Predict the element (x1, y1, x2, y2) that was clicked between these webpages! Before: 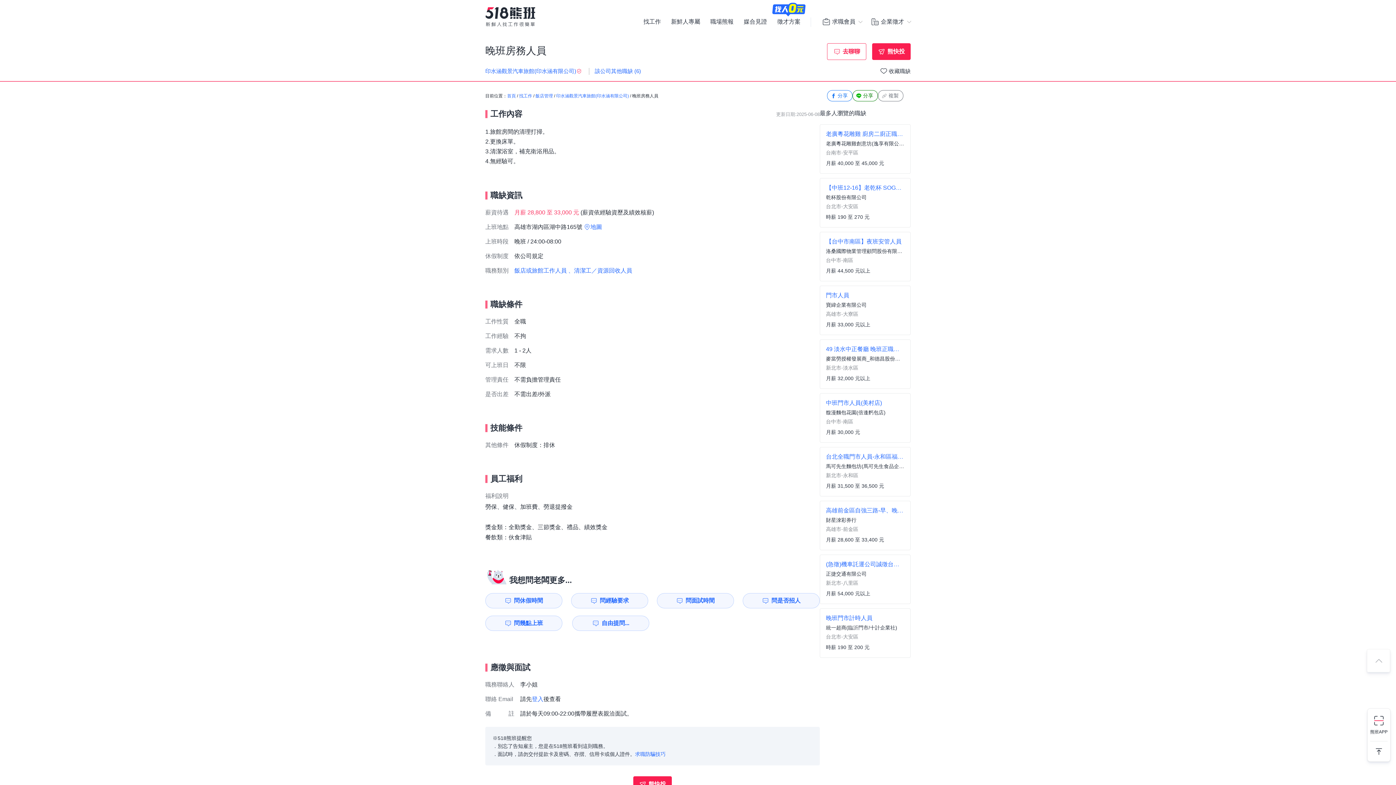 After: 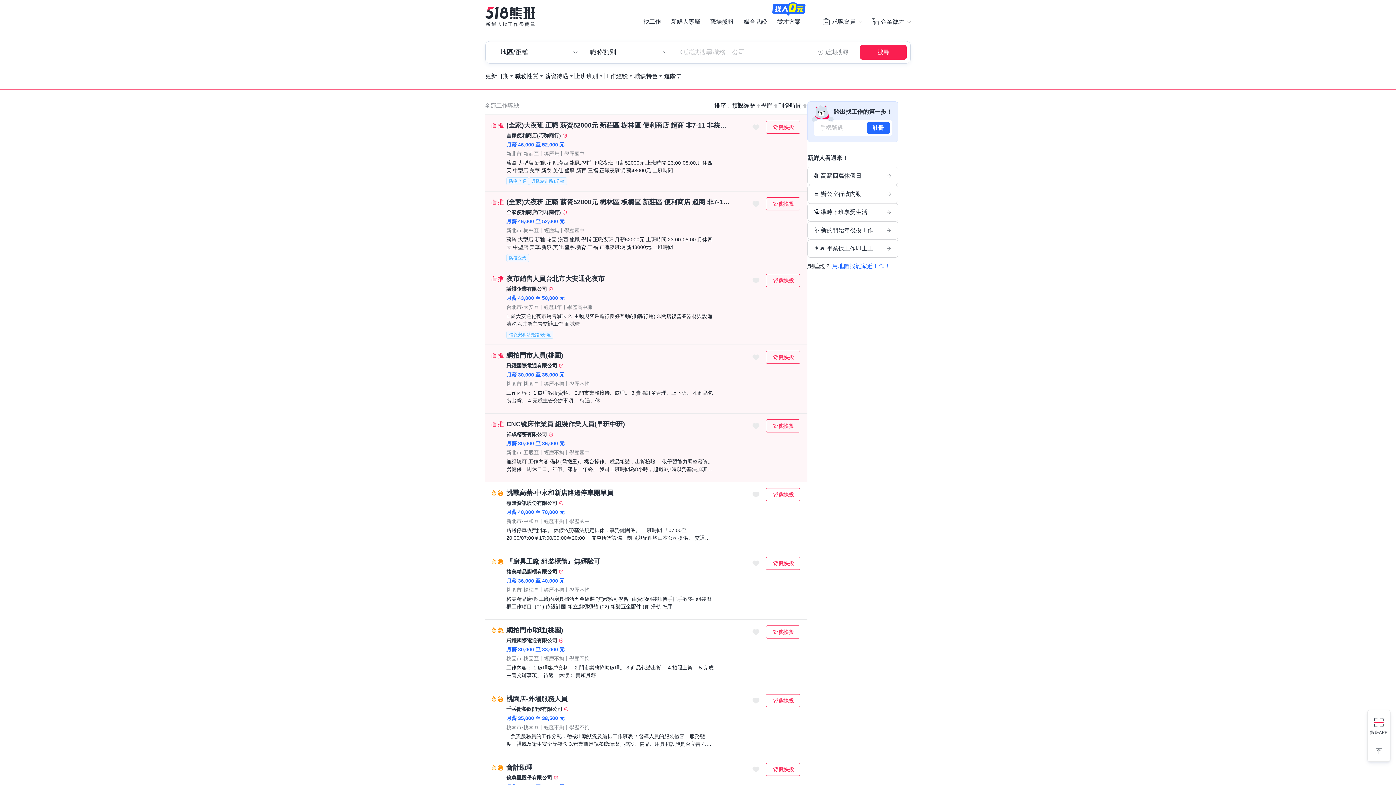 Action: label: 找工作 bbox: (519, 93, 532, 98)